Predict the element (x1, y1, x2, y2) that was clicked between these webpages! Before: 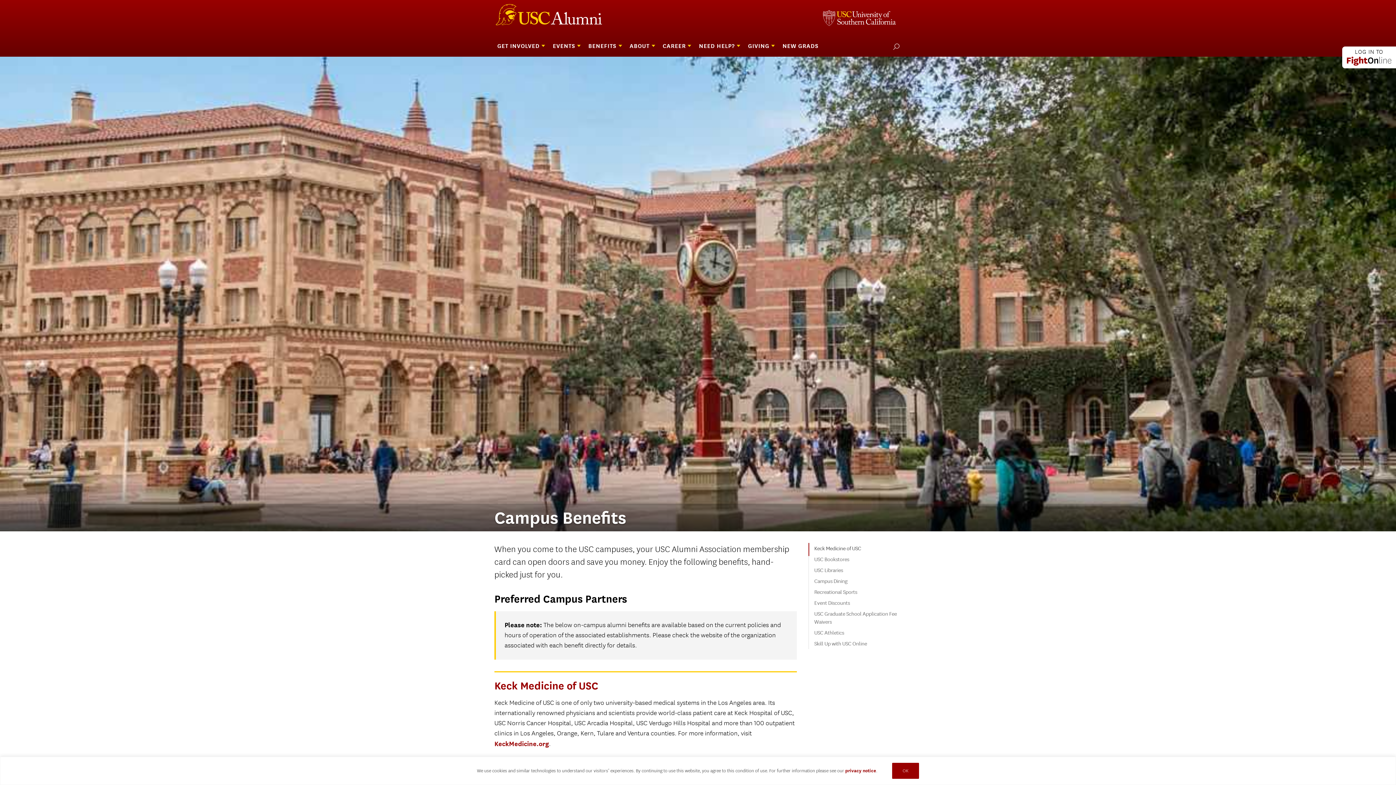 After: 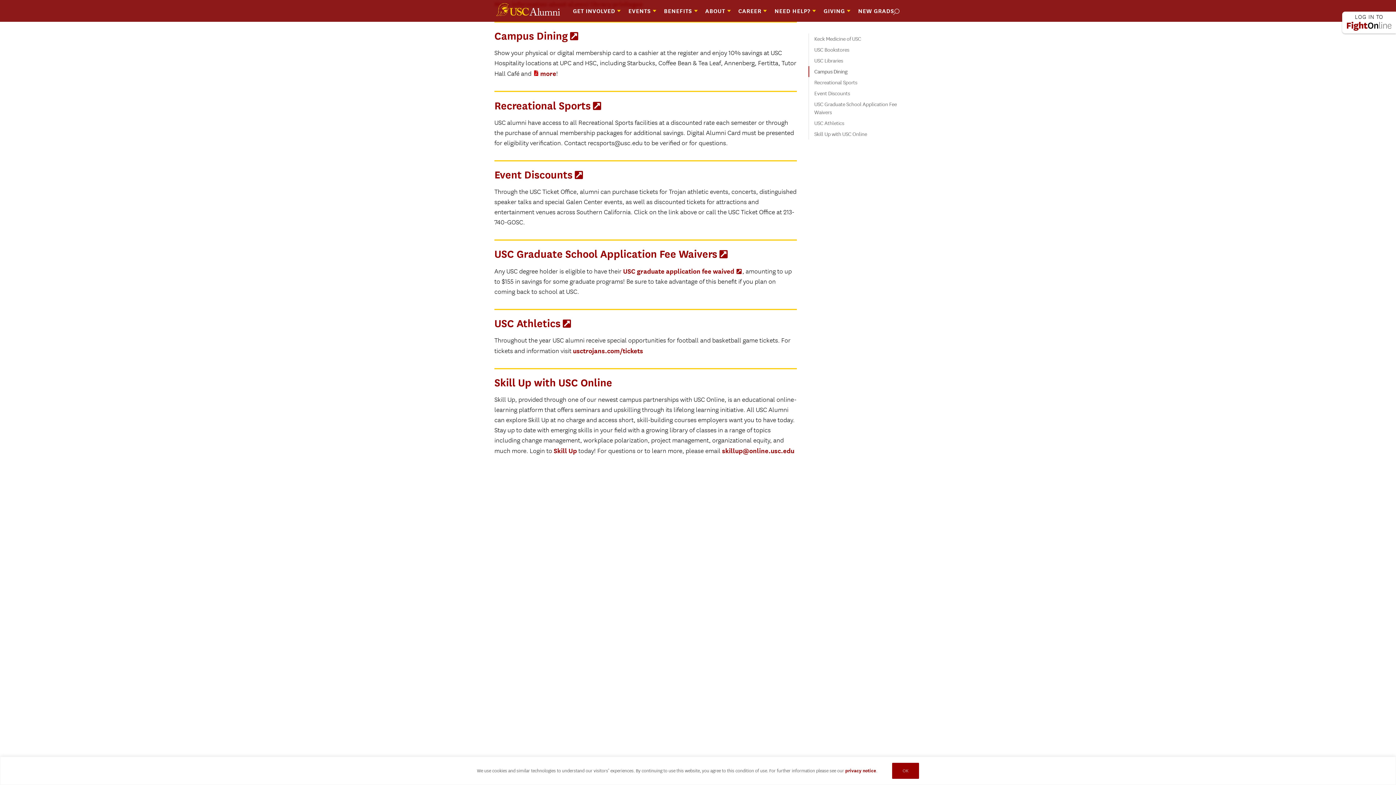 Action: label: Campus Dining bbox: (808, 575, 901, 586)